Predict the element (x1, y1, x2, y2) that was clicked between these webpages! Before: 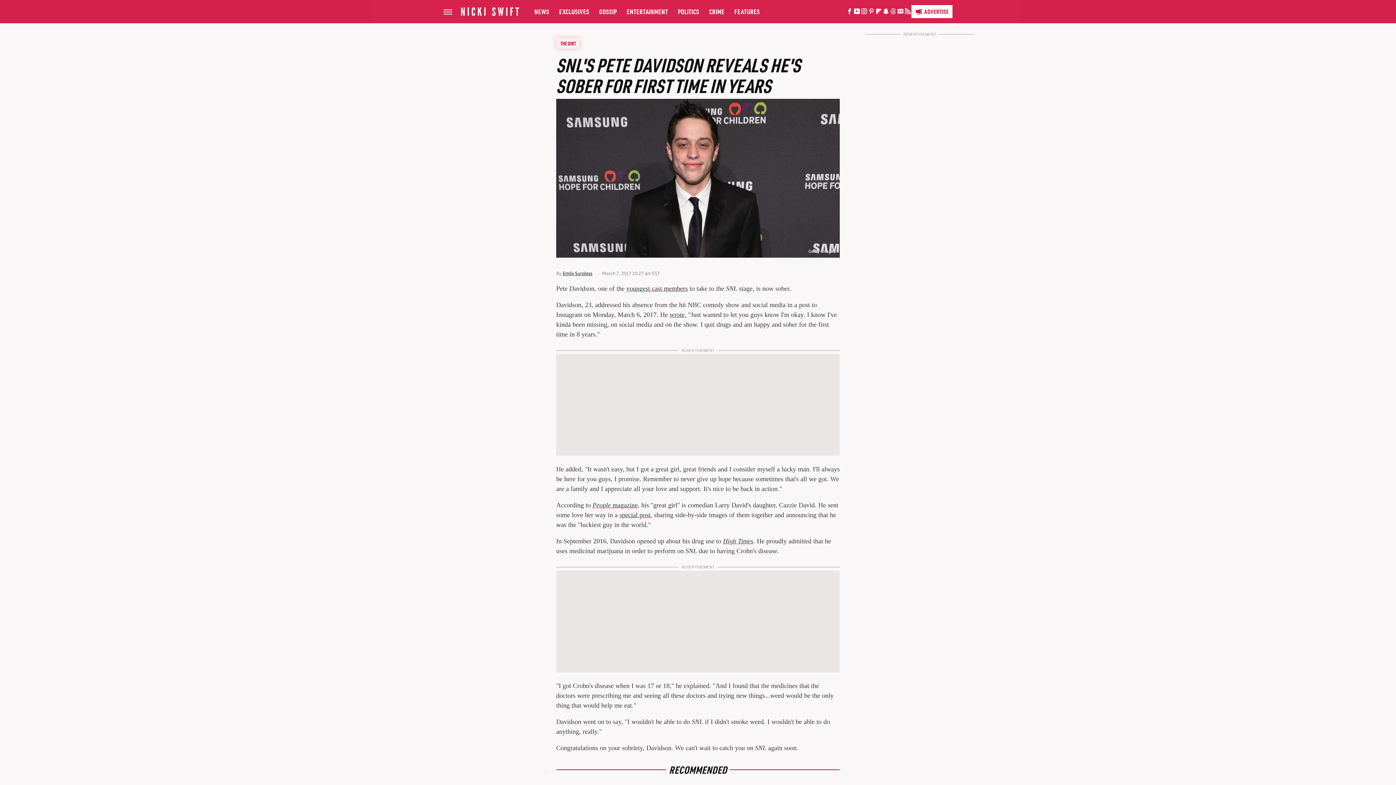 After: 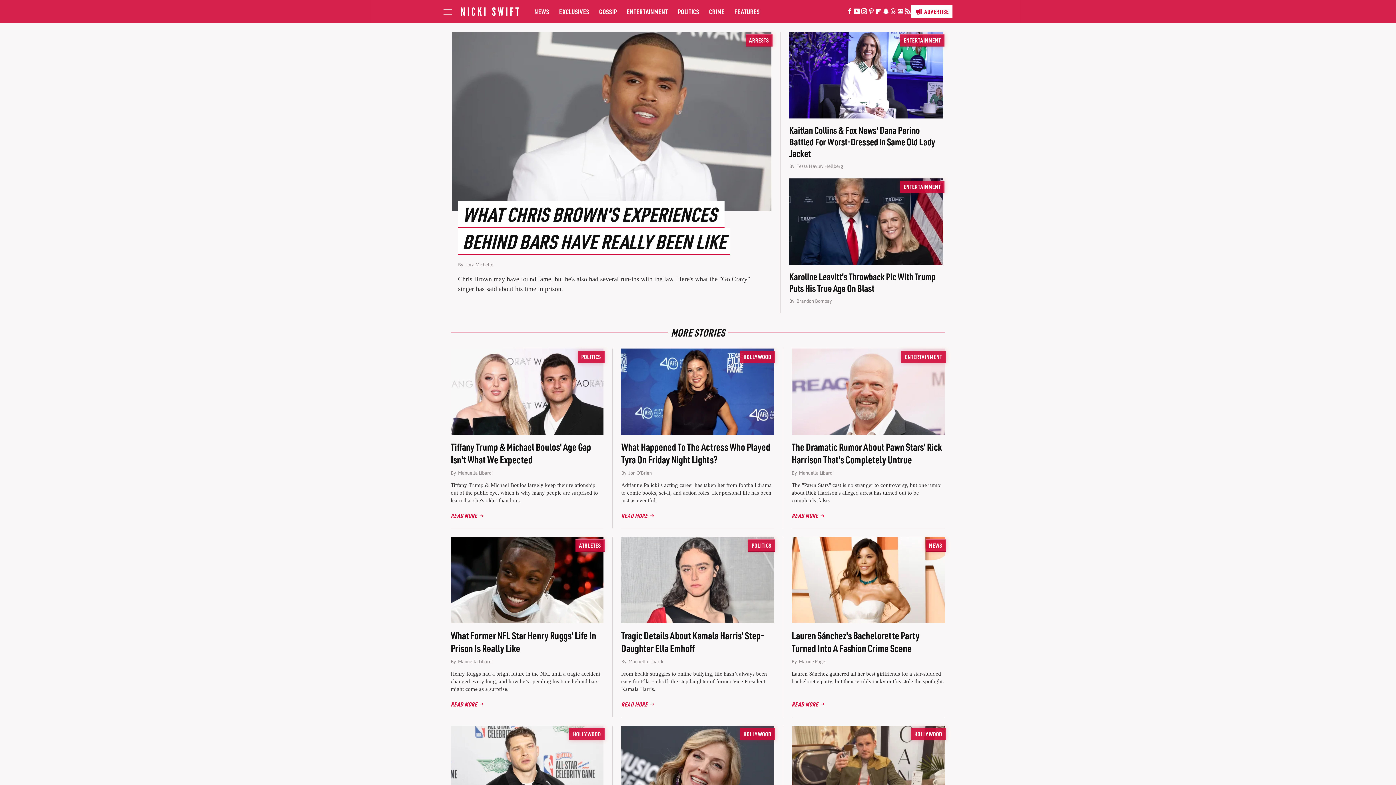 Action: bbox: (461, 7, 519, 16)